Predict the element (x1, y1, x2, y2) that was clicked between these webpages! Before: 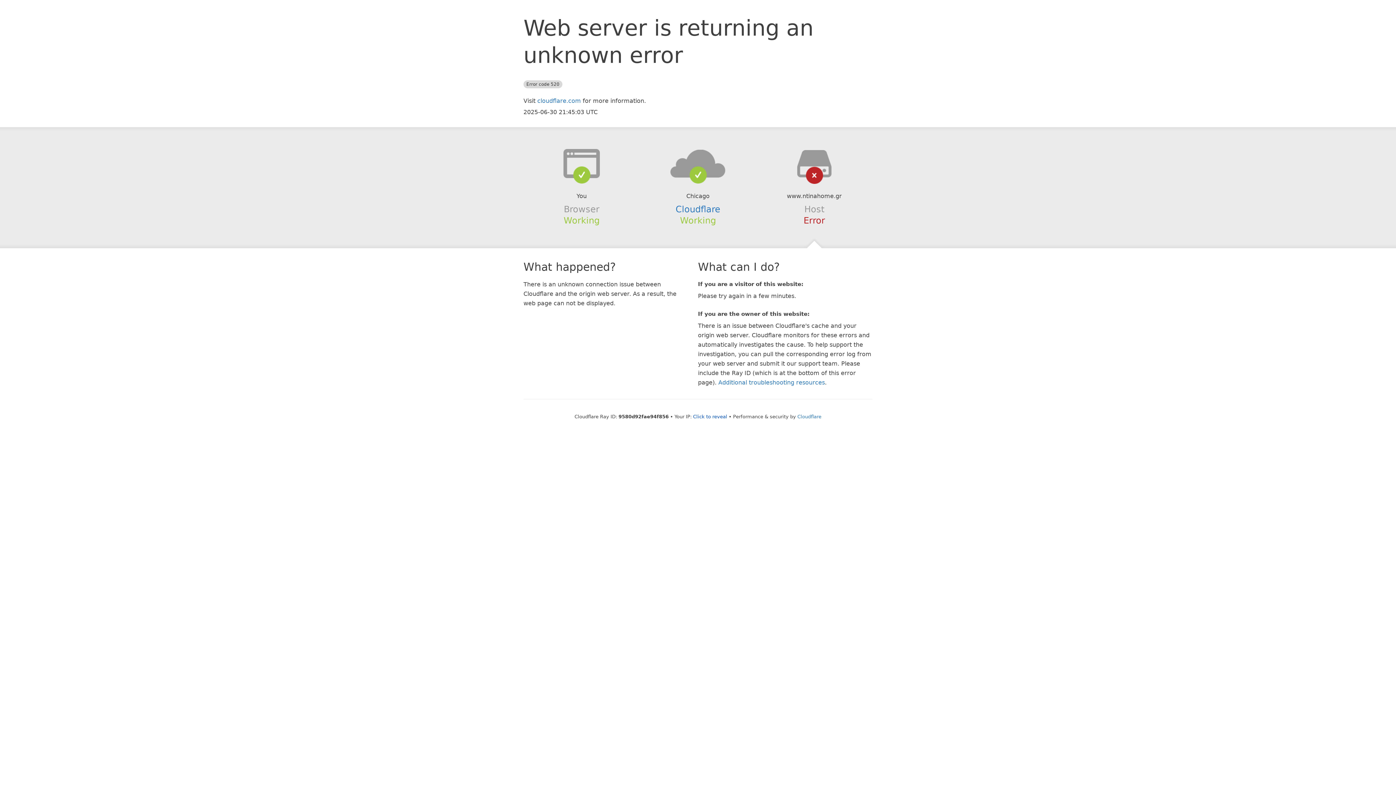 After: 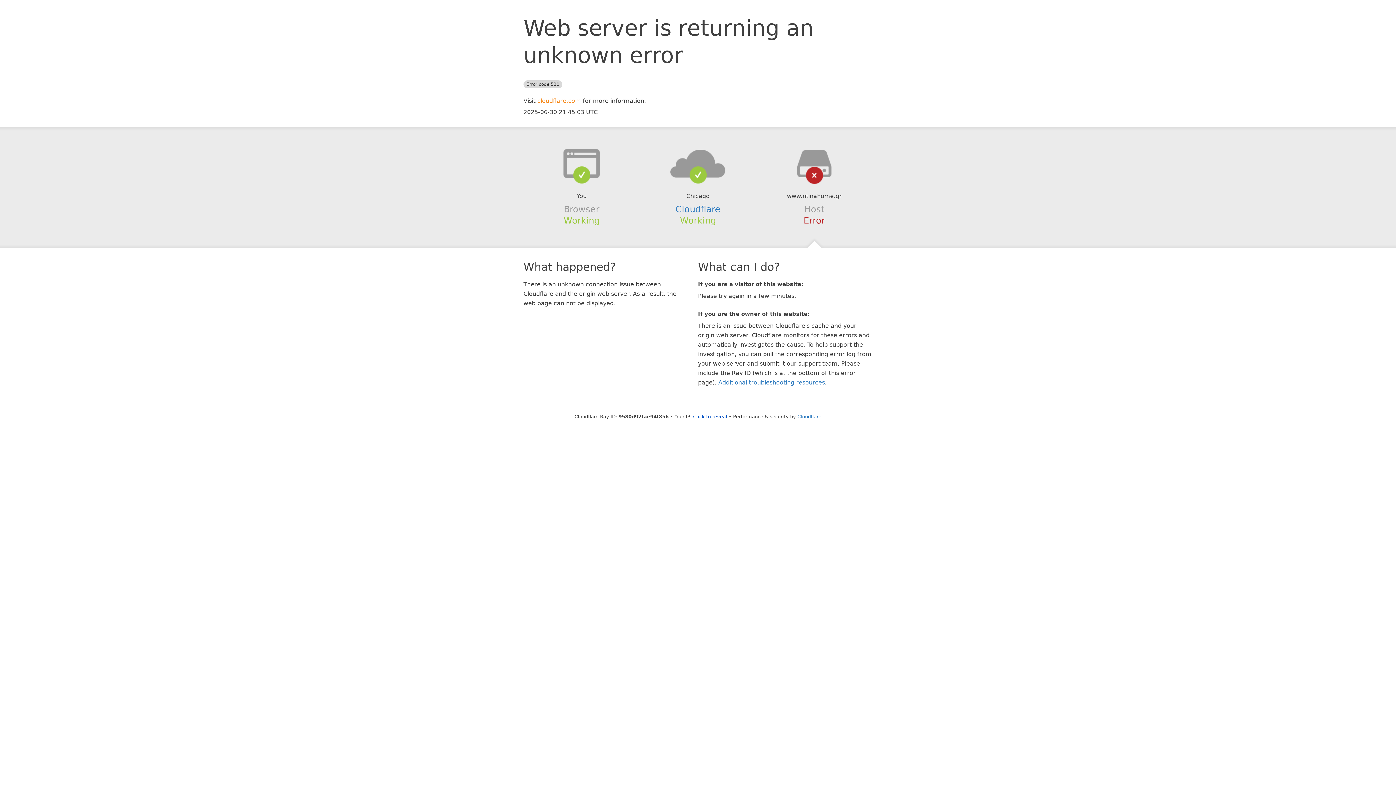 Action: label: cloudflare.com bbox: (537, 97, 581, 104)